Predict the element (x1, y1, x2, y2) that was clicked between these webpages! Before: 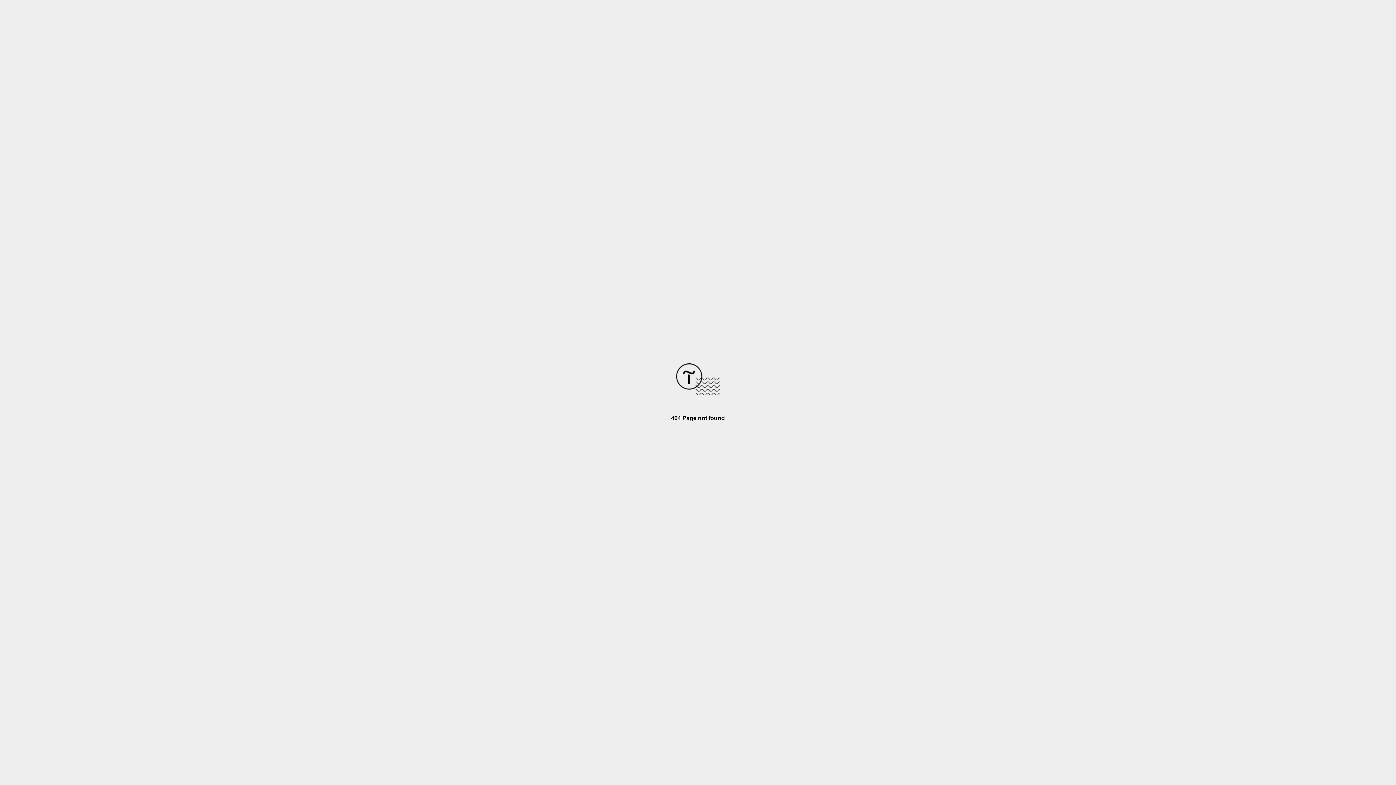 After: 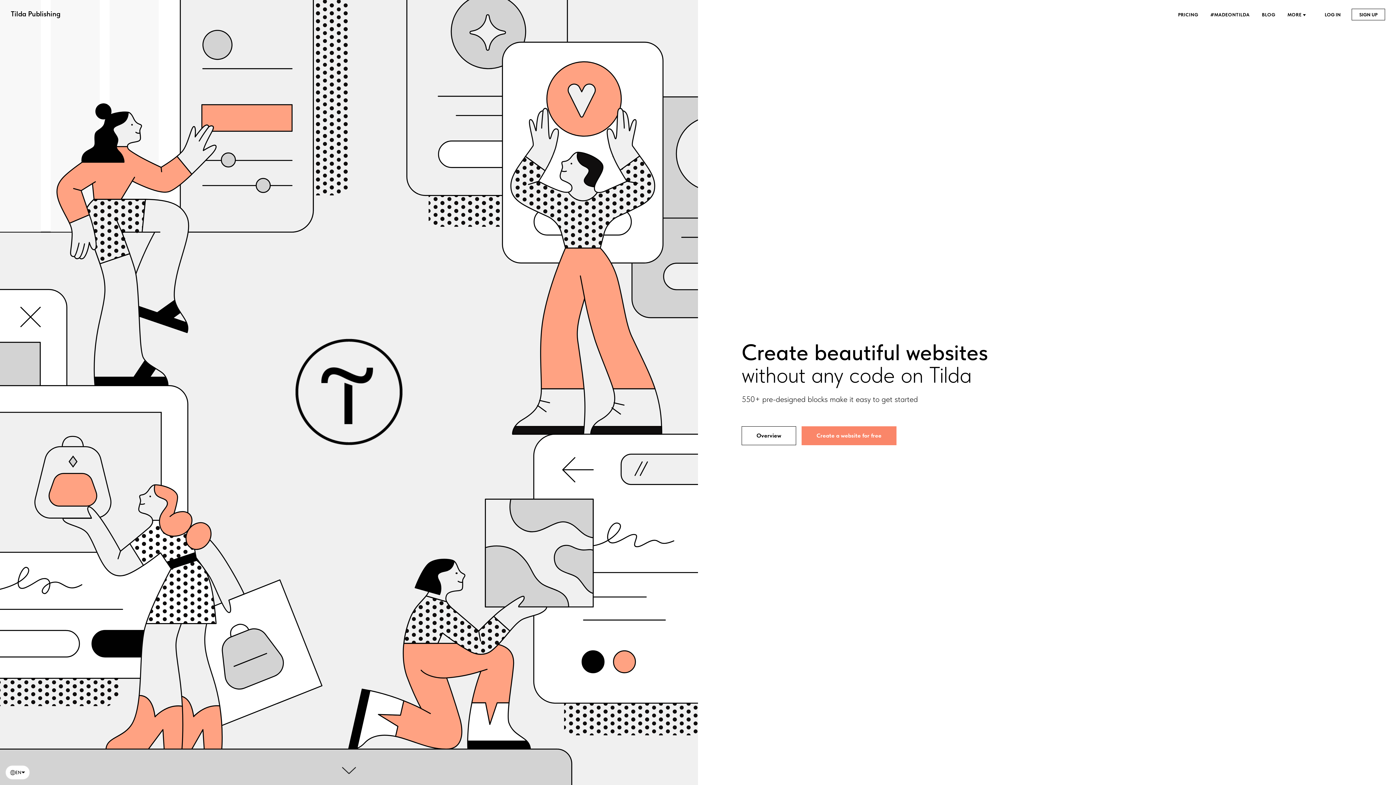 Action: bbox: (676, 390, 720, 396)